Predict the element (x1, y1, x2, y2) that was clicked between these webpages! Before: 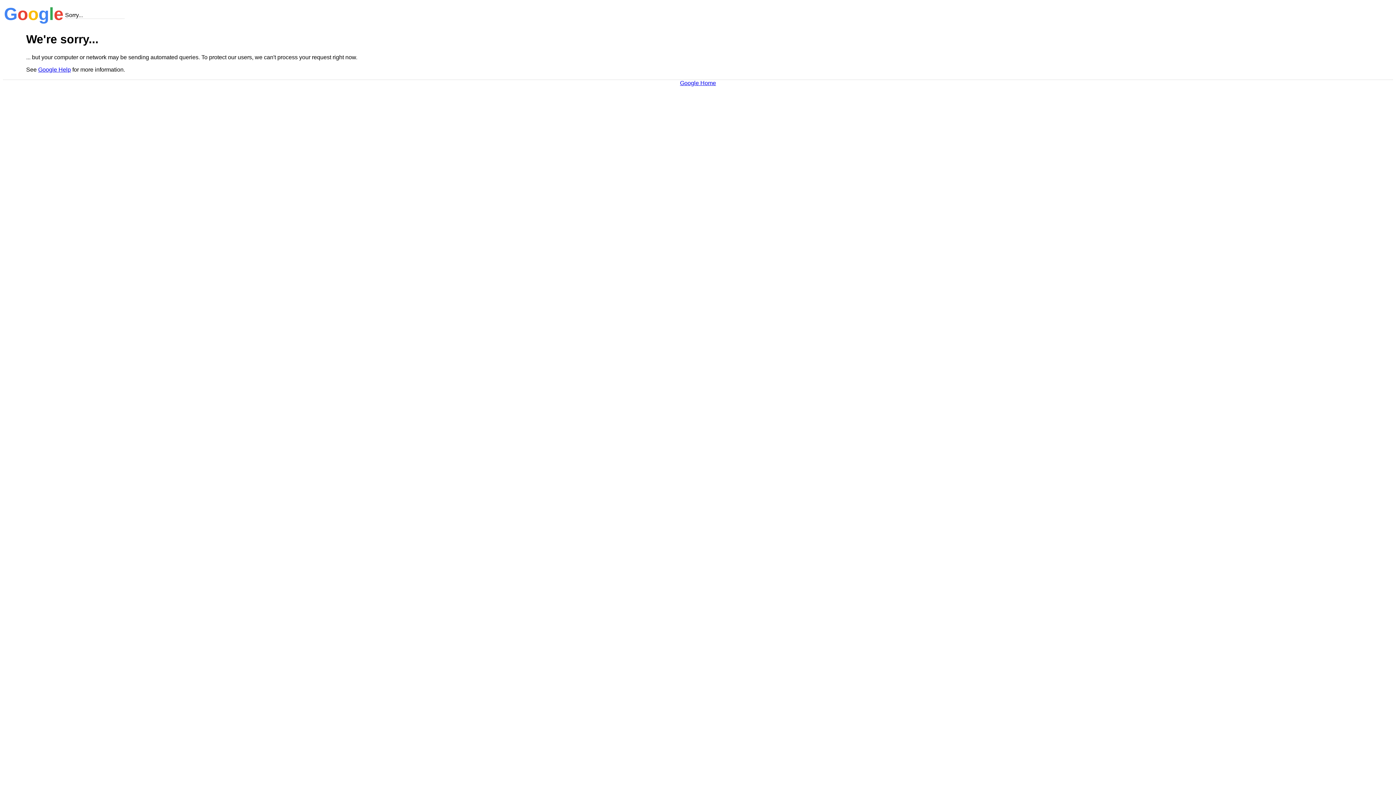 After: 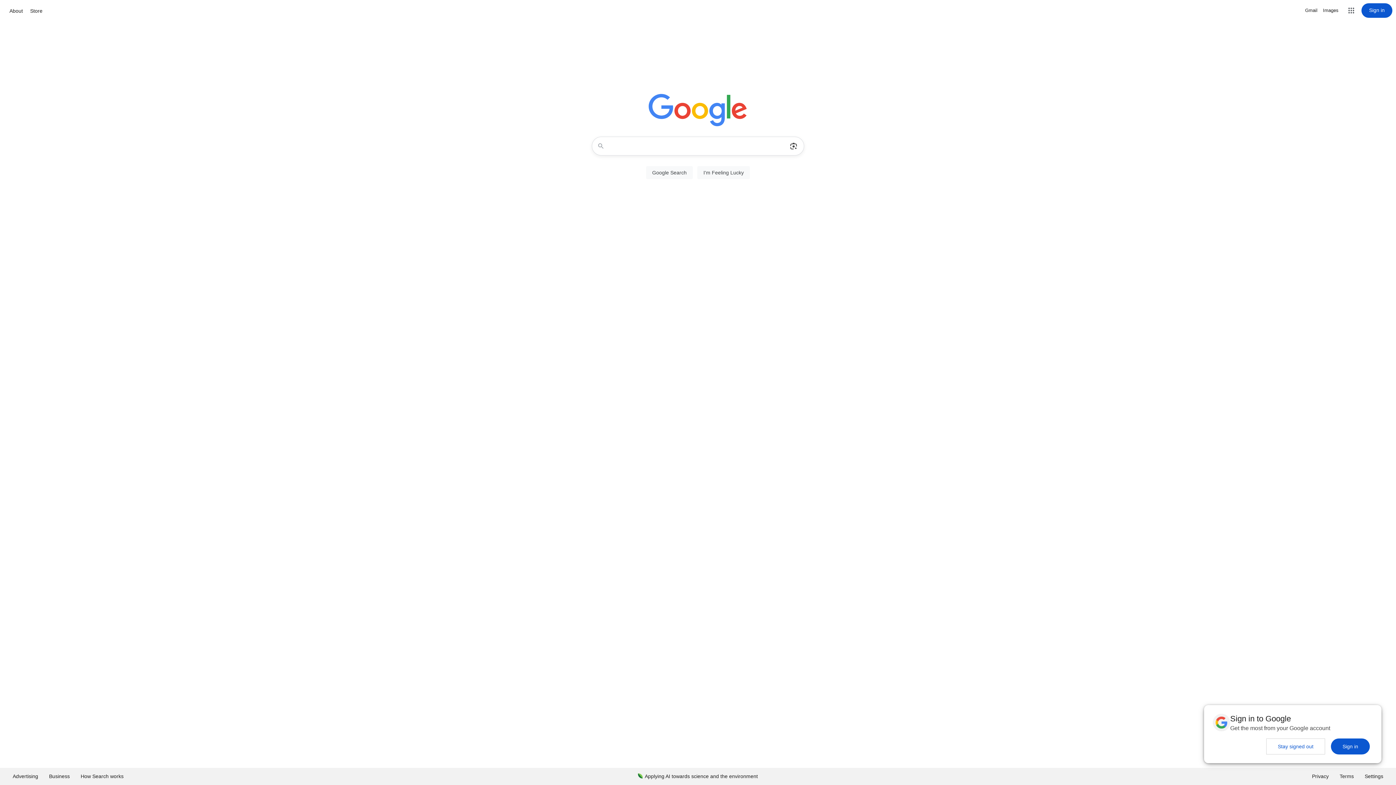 Action: bbox: (680, 79, 716, 86) label: Google Home